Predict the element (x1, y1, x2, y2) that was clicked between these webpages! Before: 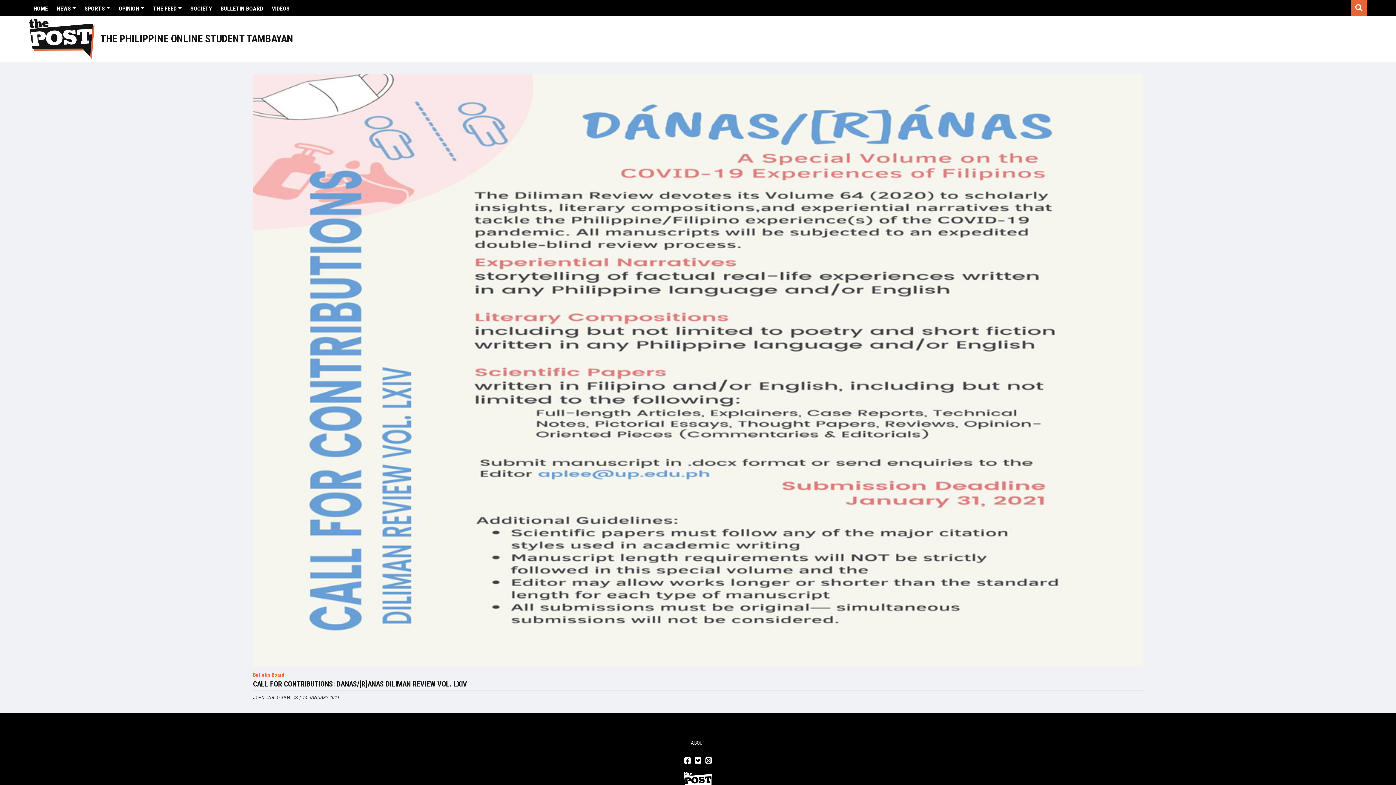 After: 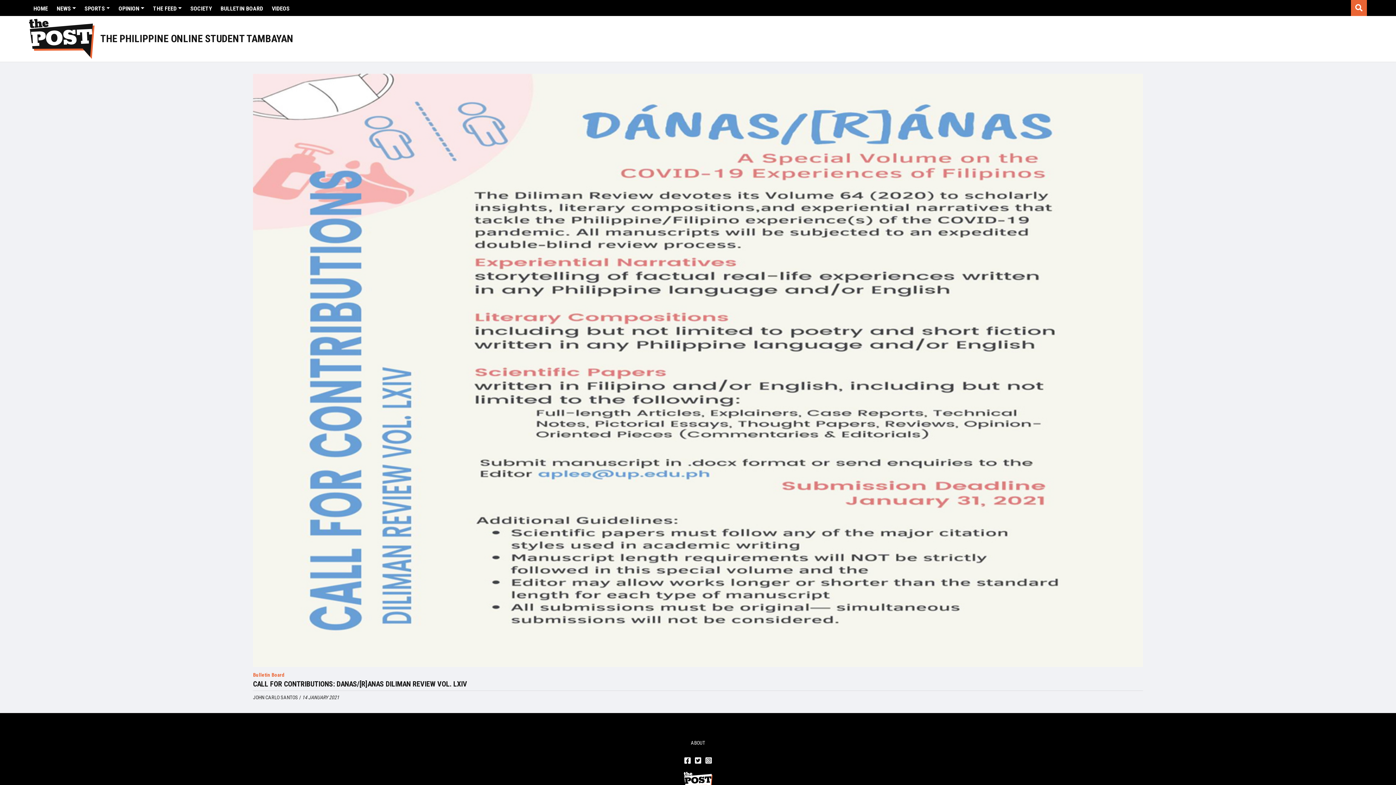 Action: bbox: (253, 671, 1143, 679) label: Bulletin Board